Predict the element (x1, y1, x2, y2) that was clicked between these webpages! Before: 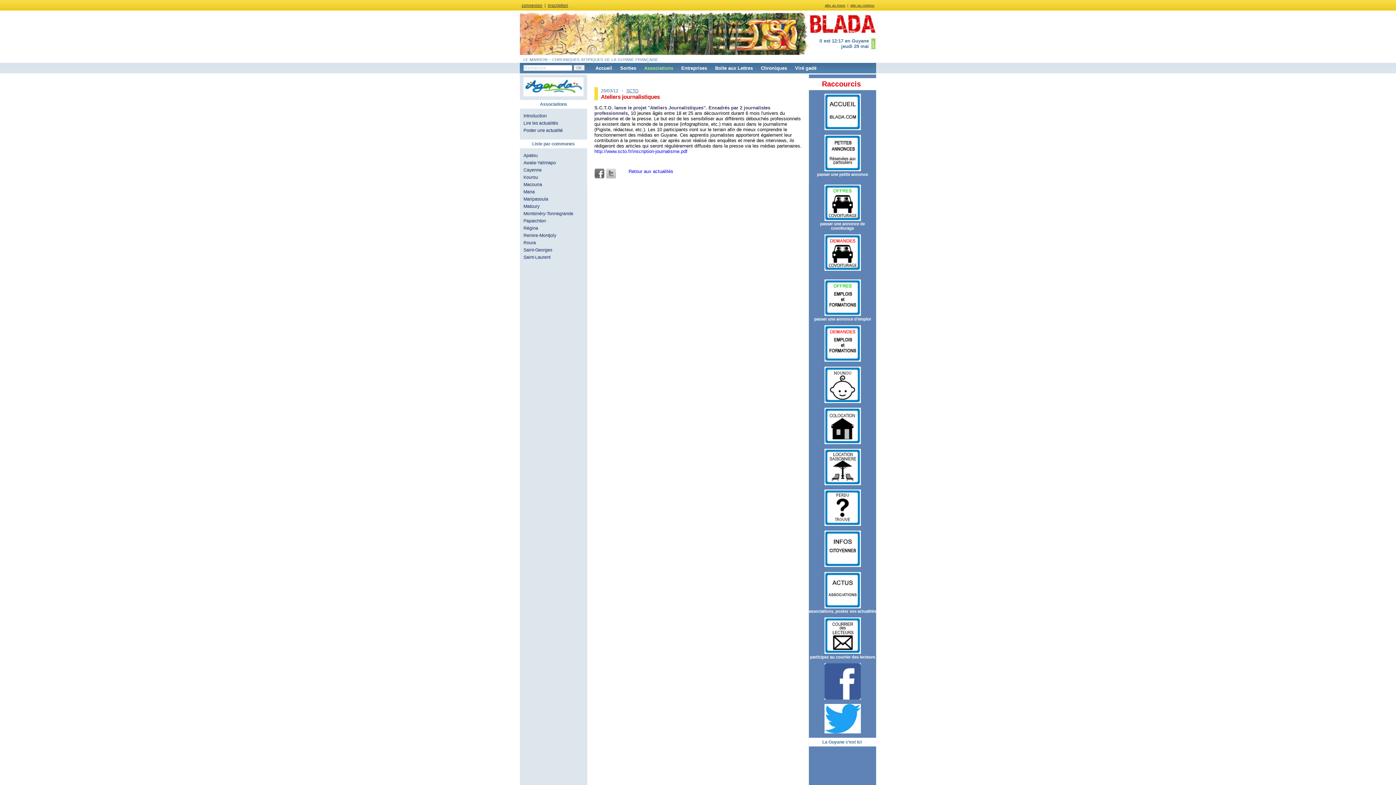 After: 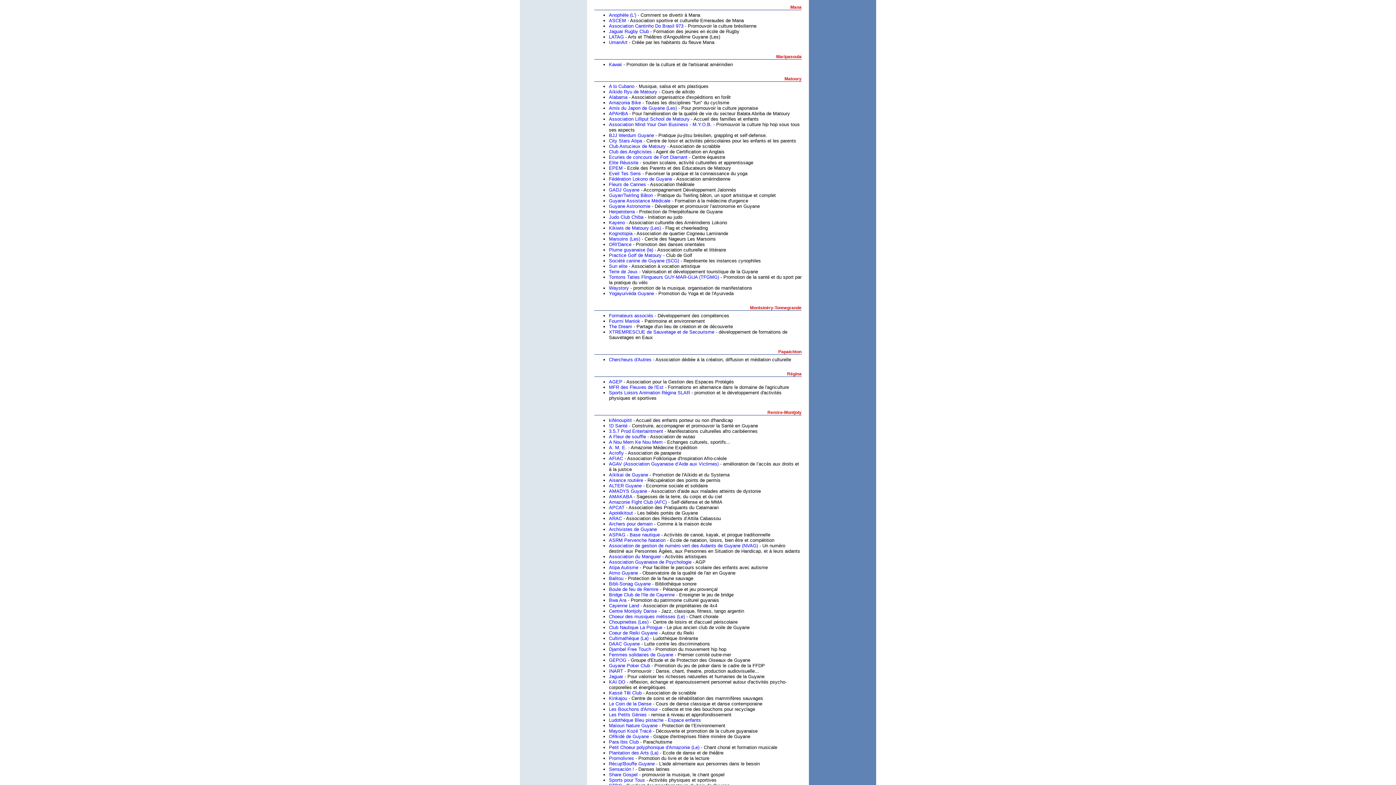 Action: bbox: (523, 189, 534, 194) label: Mana